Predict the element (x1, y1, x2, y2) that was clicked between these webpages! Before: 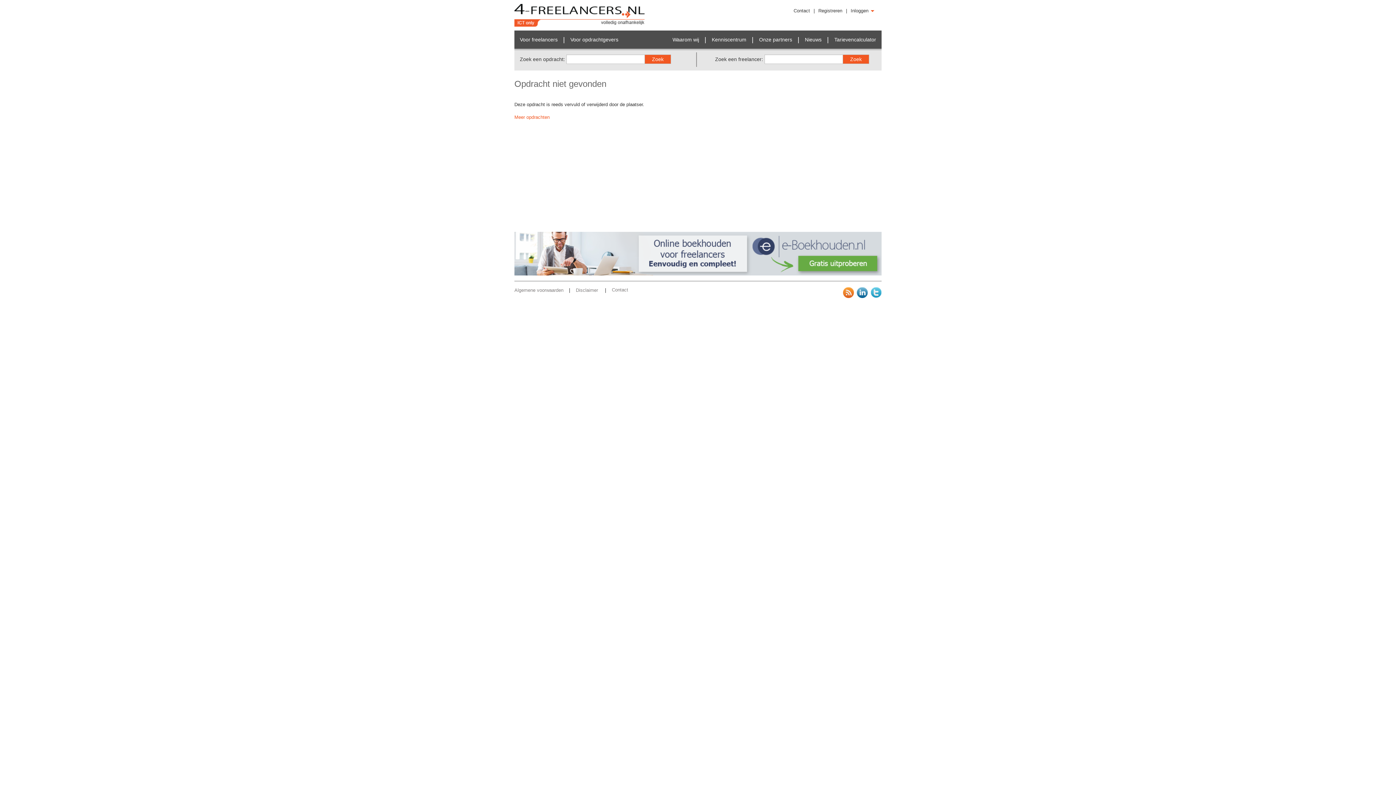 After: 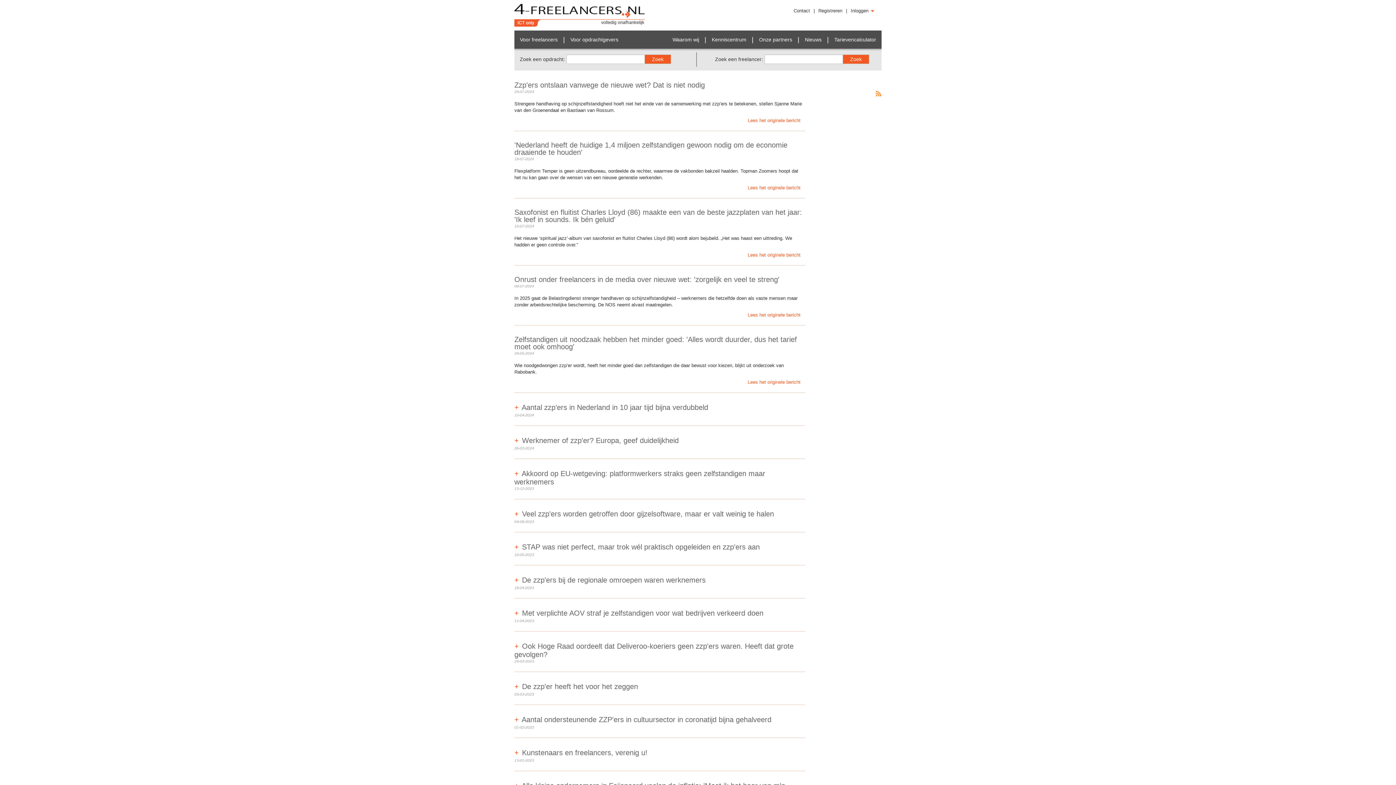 Action: bbox: (799, 30, 827, 48) label: Nieuws